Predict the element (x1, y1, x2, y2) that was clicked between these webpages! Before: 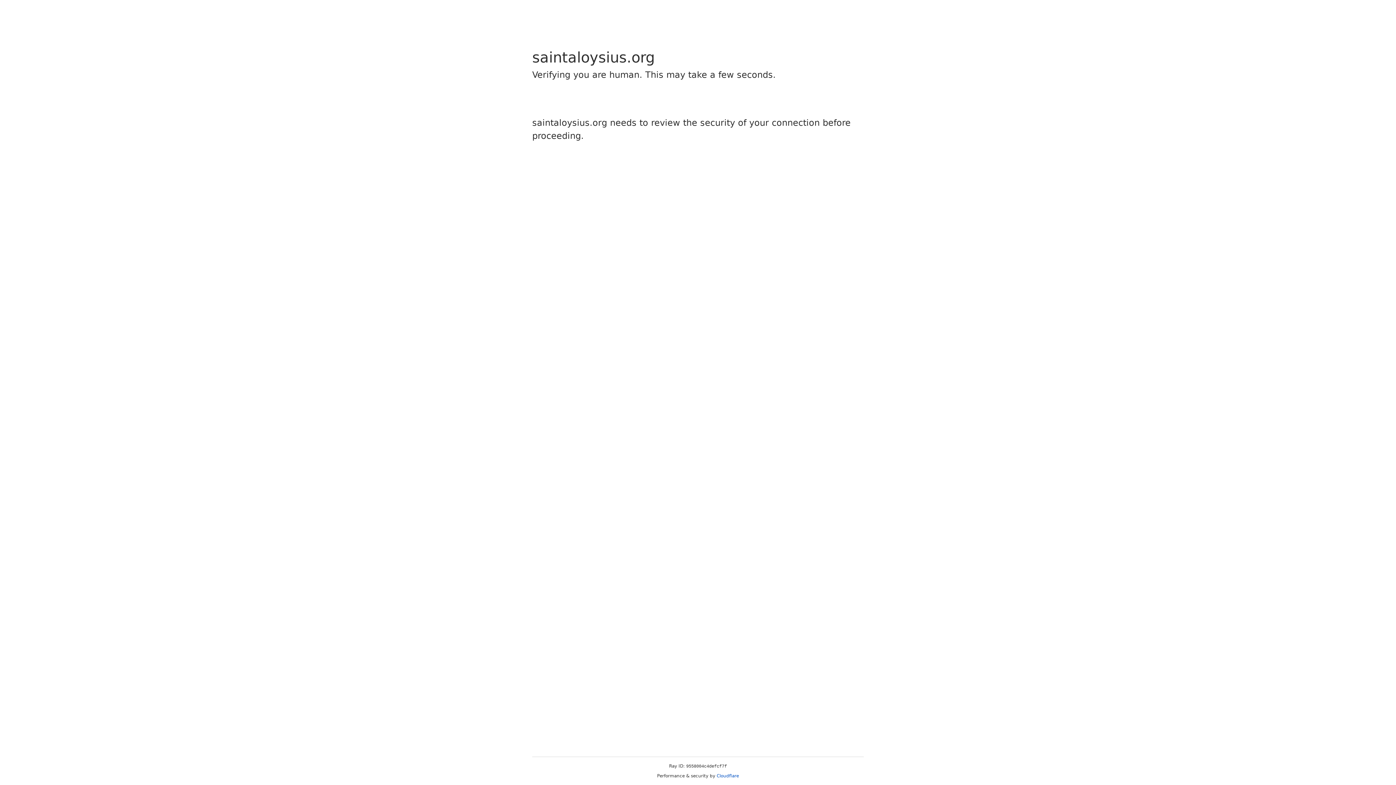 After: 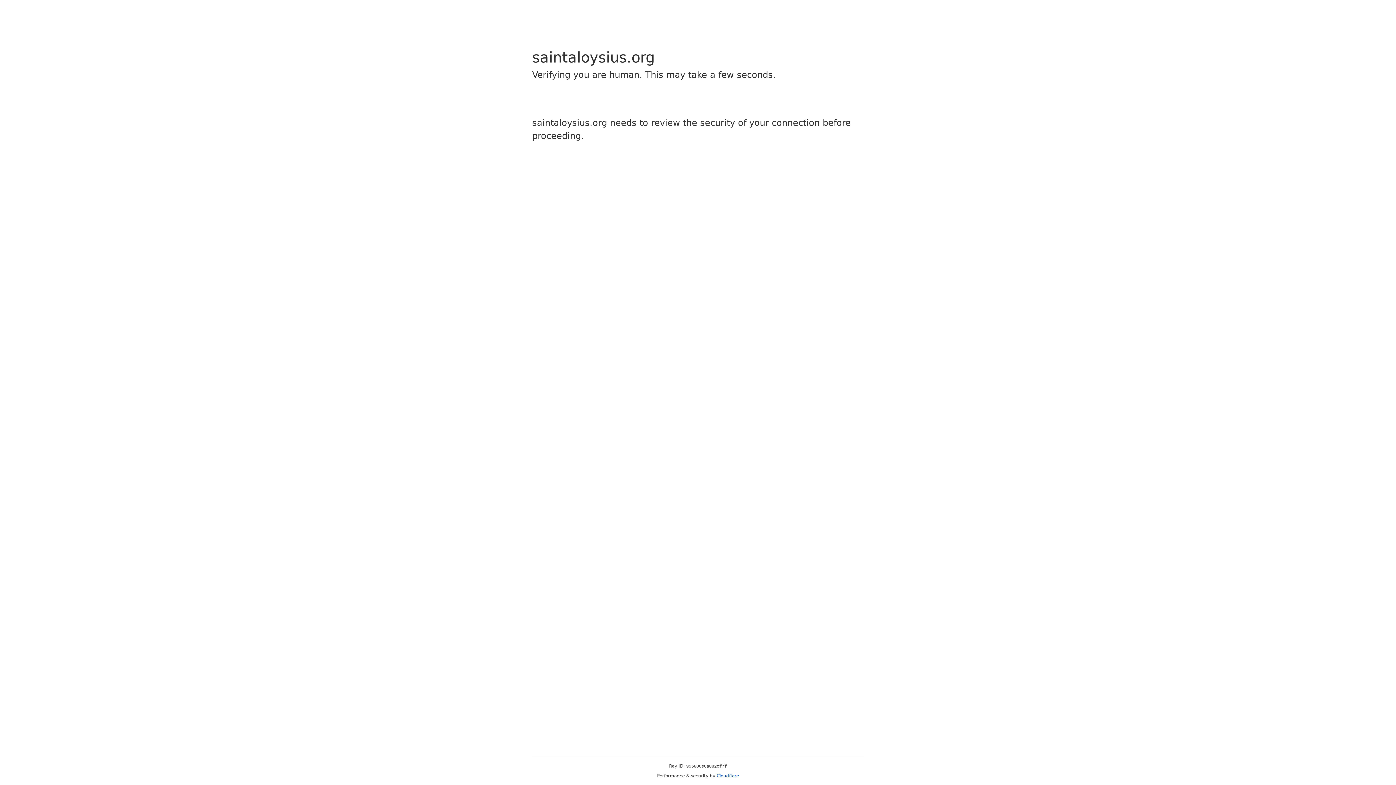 Action: label: Cloudflare bbox: (716, 773, 739, 778)